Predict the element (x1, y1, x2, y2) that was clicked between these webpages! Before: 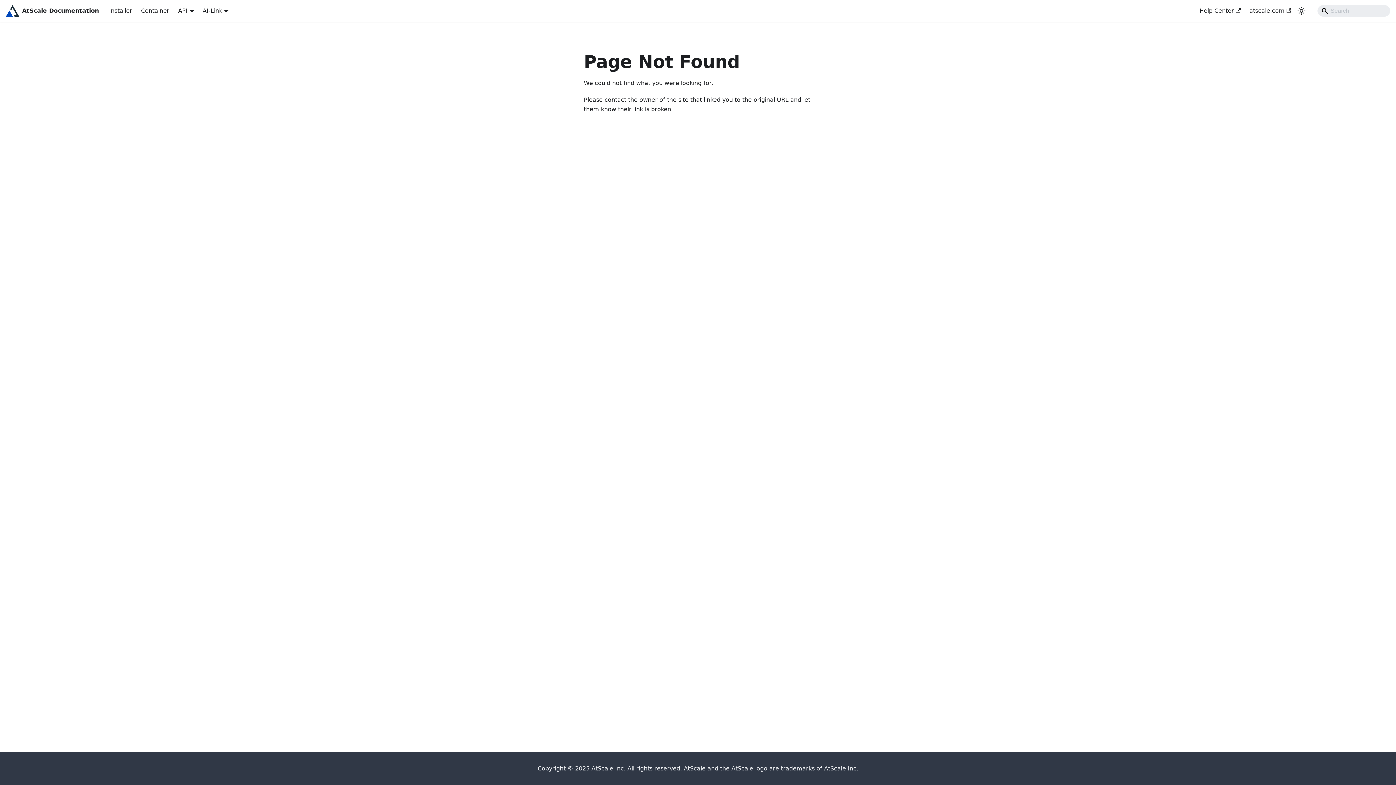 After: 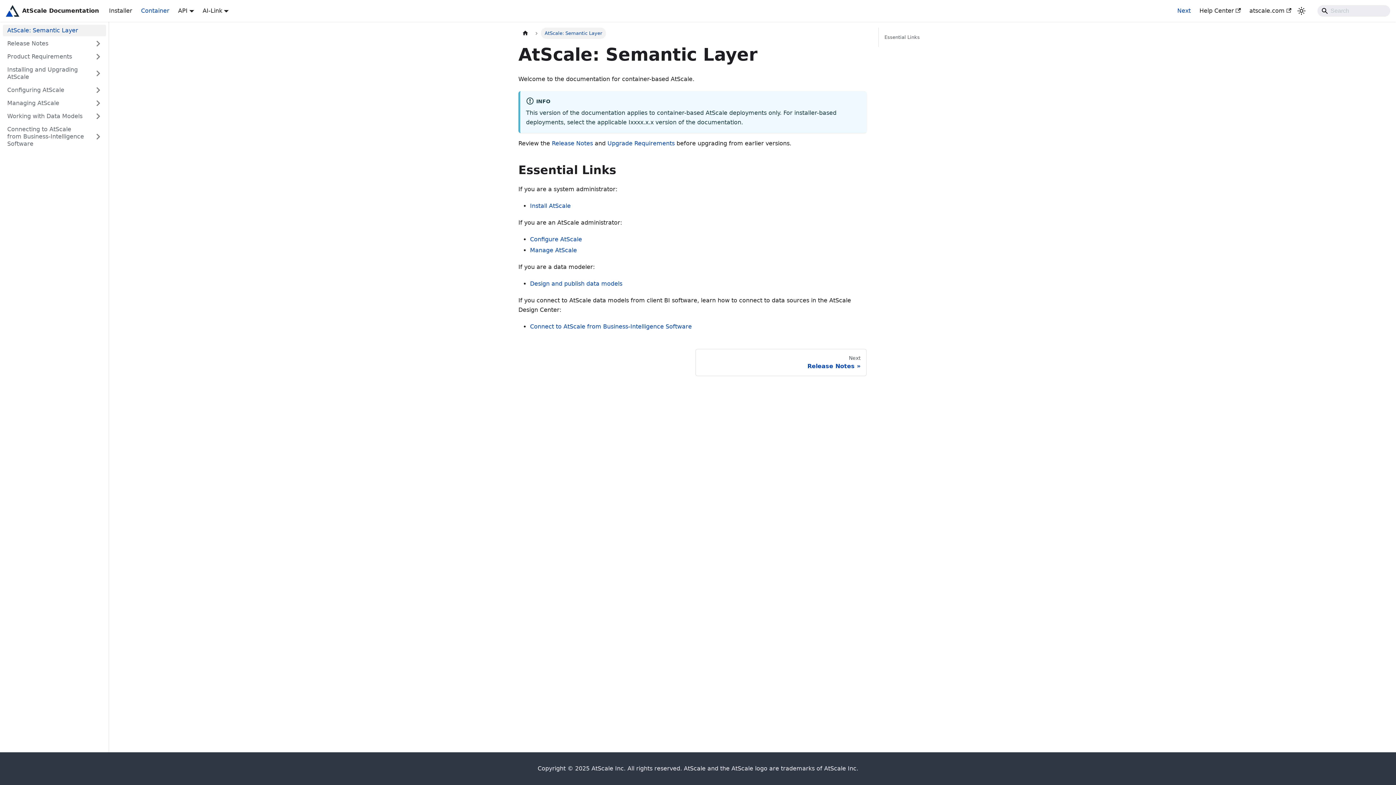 Action: bbox: (136, 4, 173, 17) label: Container